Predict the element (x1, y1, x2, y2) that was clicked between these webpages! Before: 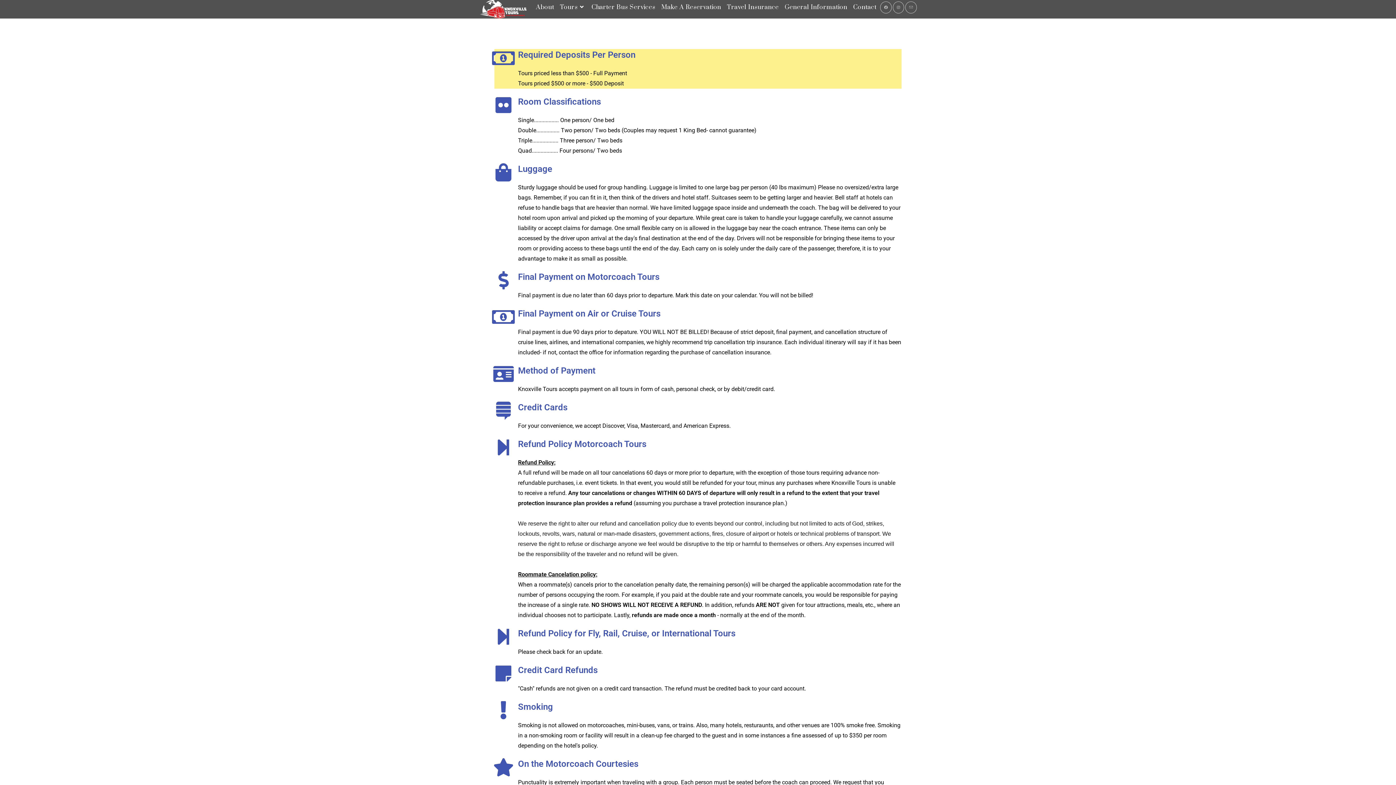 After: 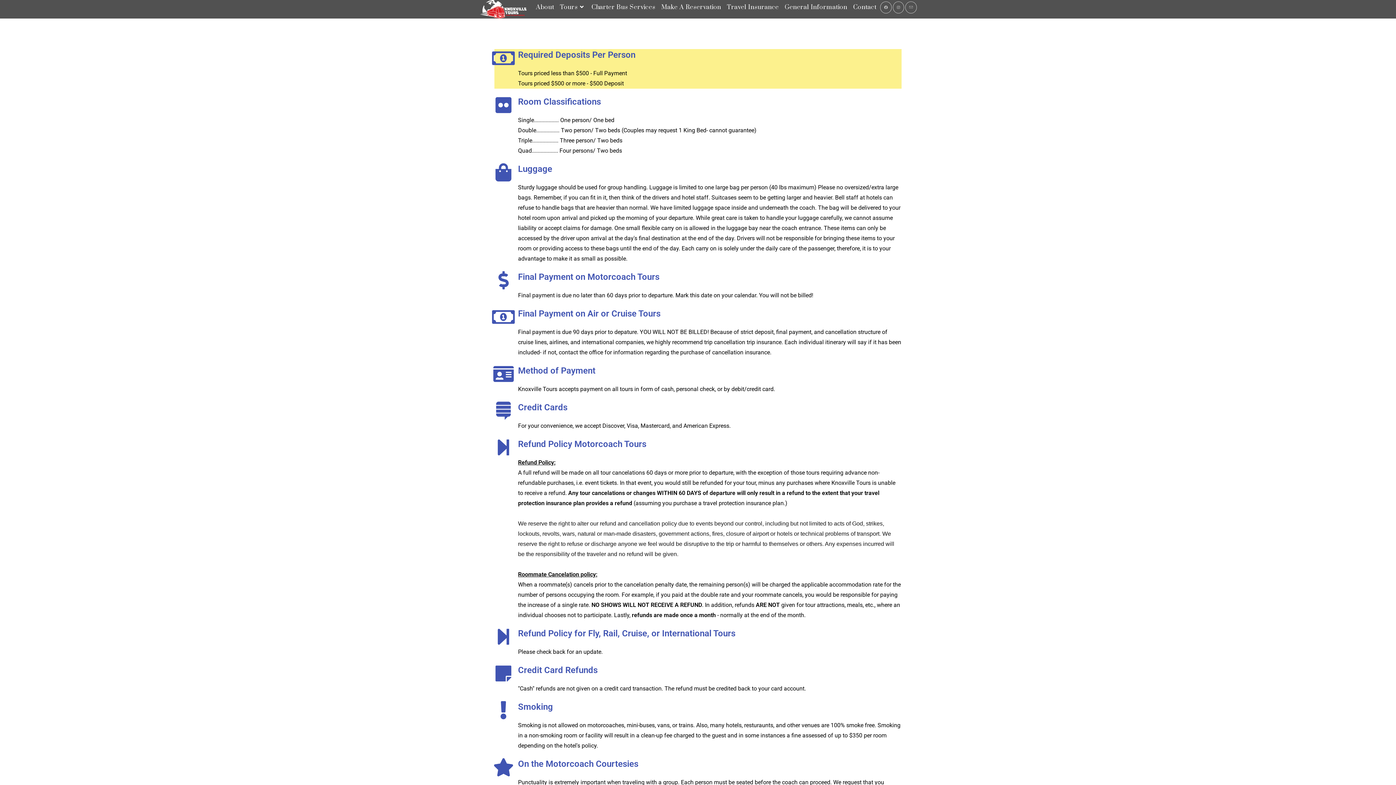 Action: bbox: (781, 0, 850, 14) label: General Information